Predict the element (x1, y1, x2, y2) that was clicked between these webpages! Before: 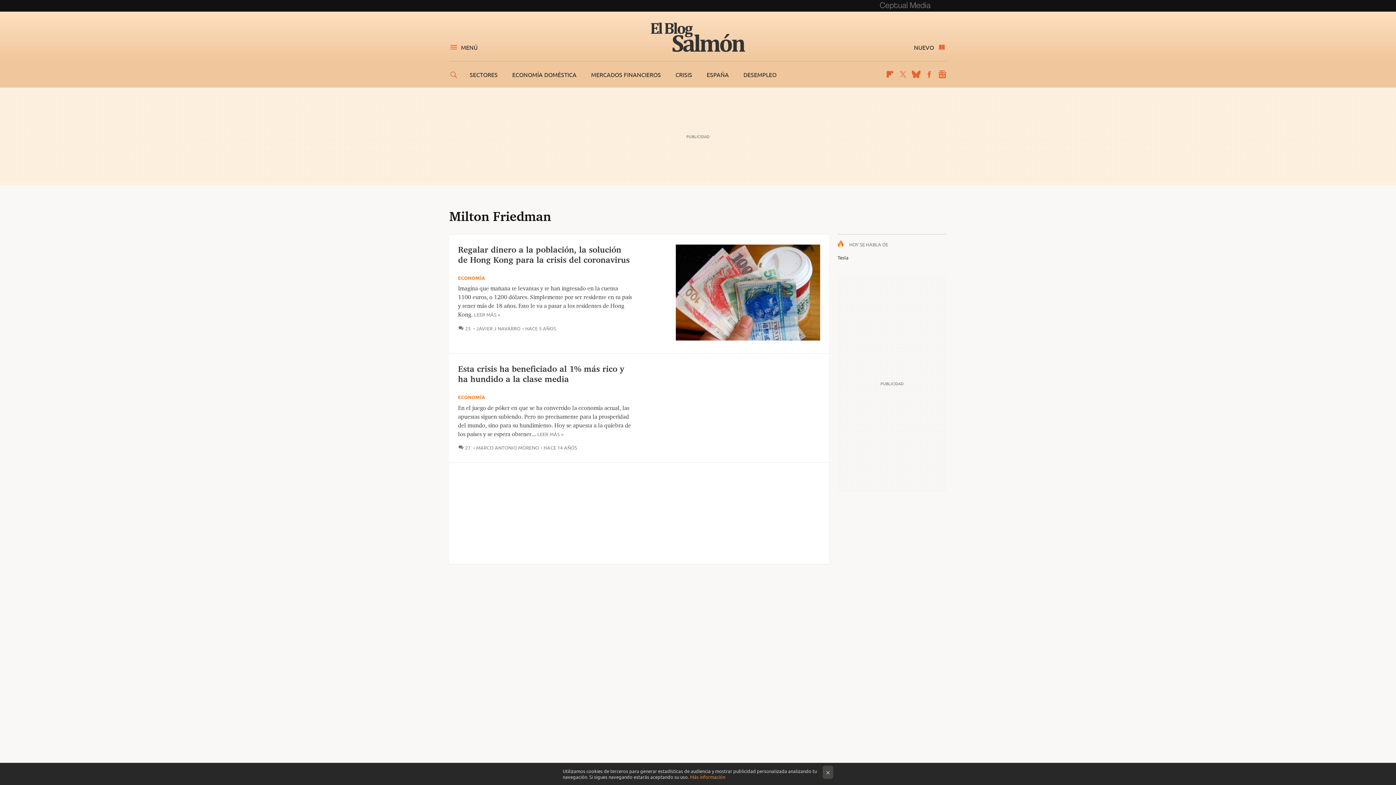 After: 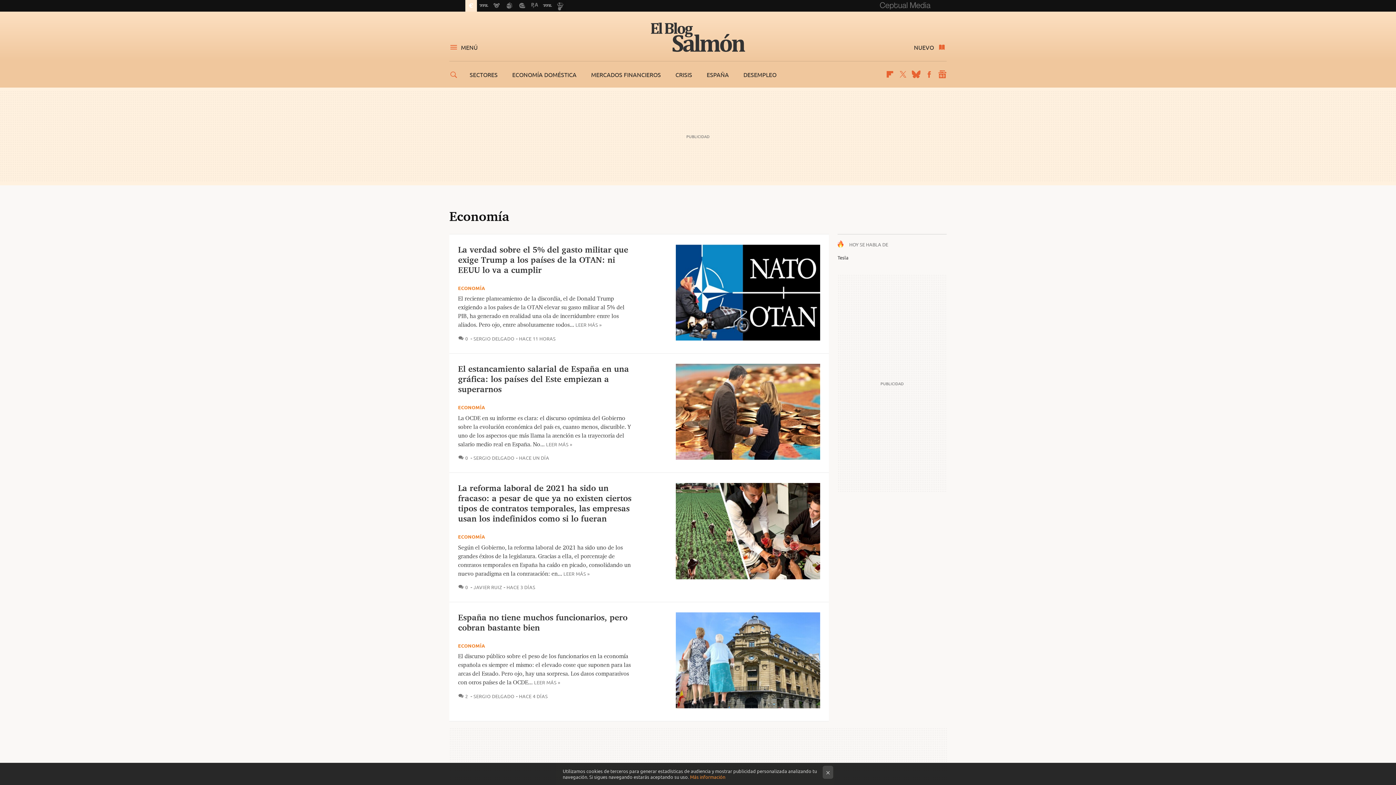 Action: label: ECONOMÍA bbox: (458, 394, 632, 400)